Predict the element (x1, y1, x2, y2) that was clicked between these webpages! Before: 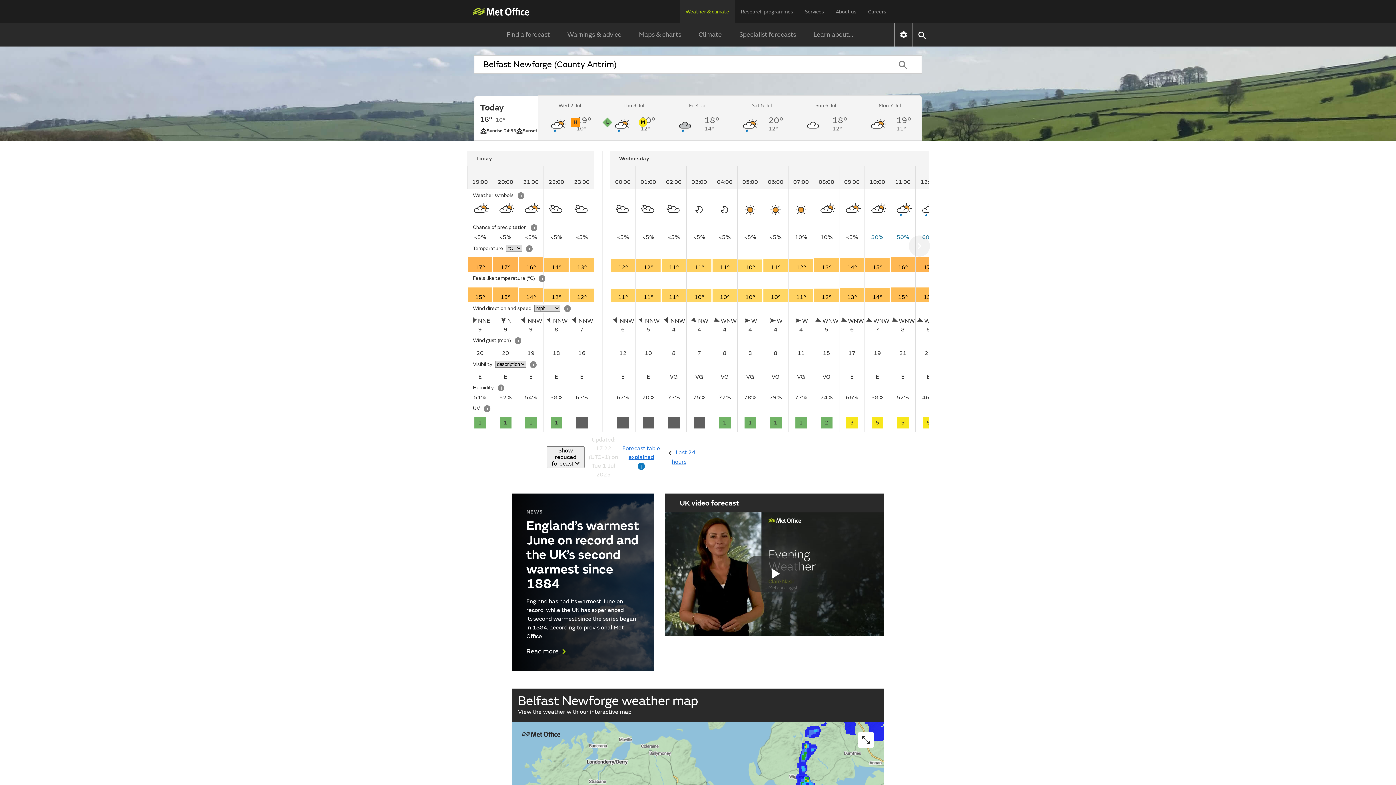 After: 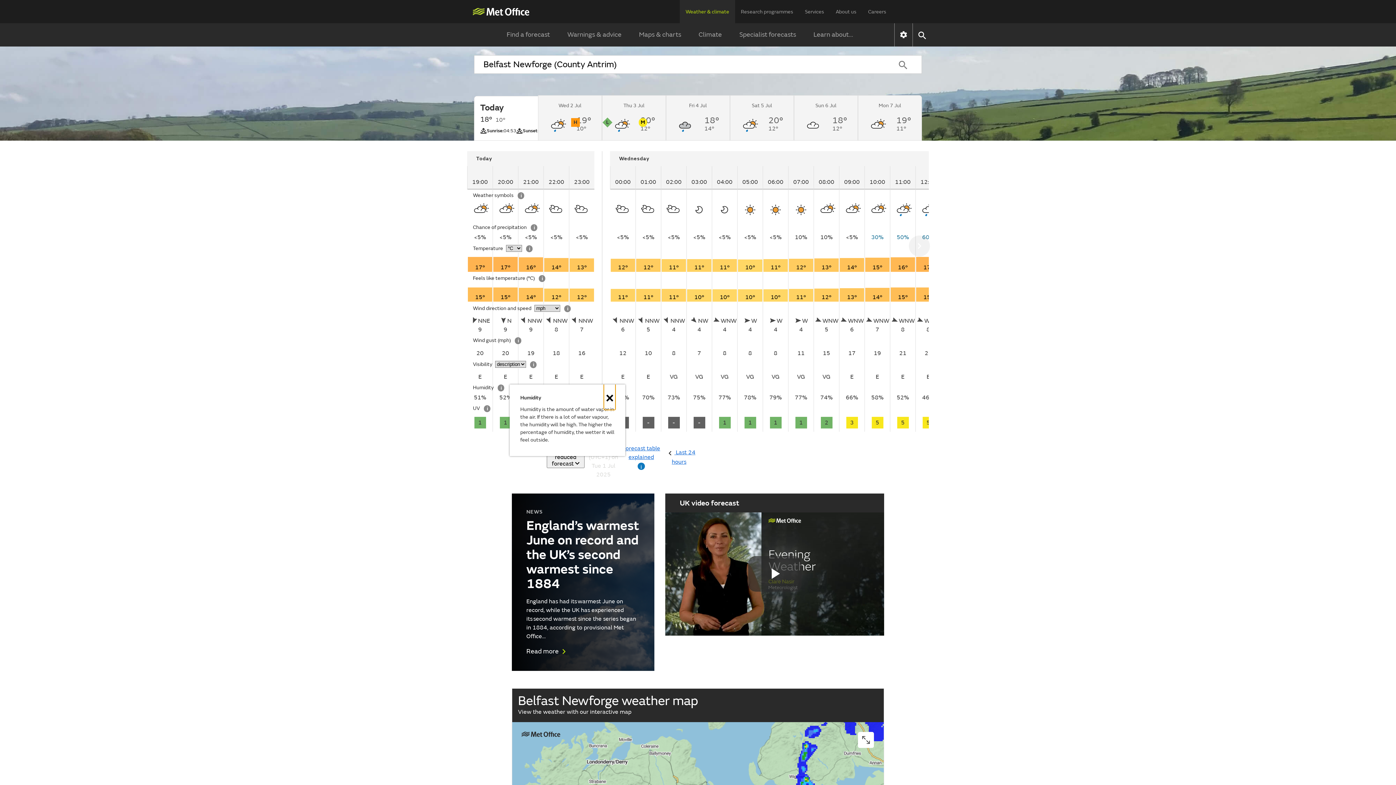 Action: label: Humidity information bbox: (497, 384, 504, 391)